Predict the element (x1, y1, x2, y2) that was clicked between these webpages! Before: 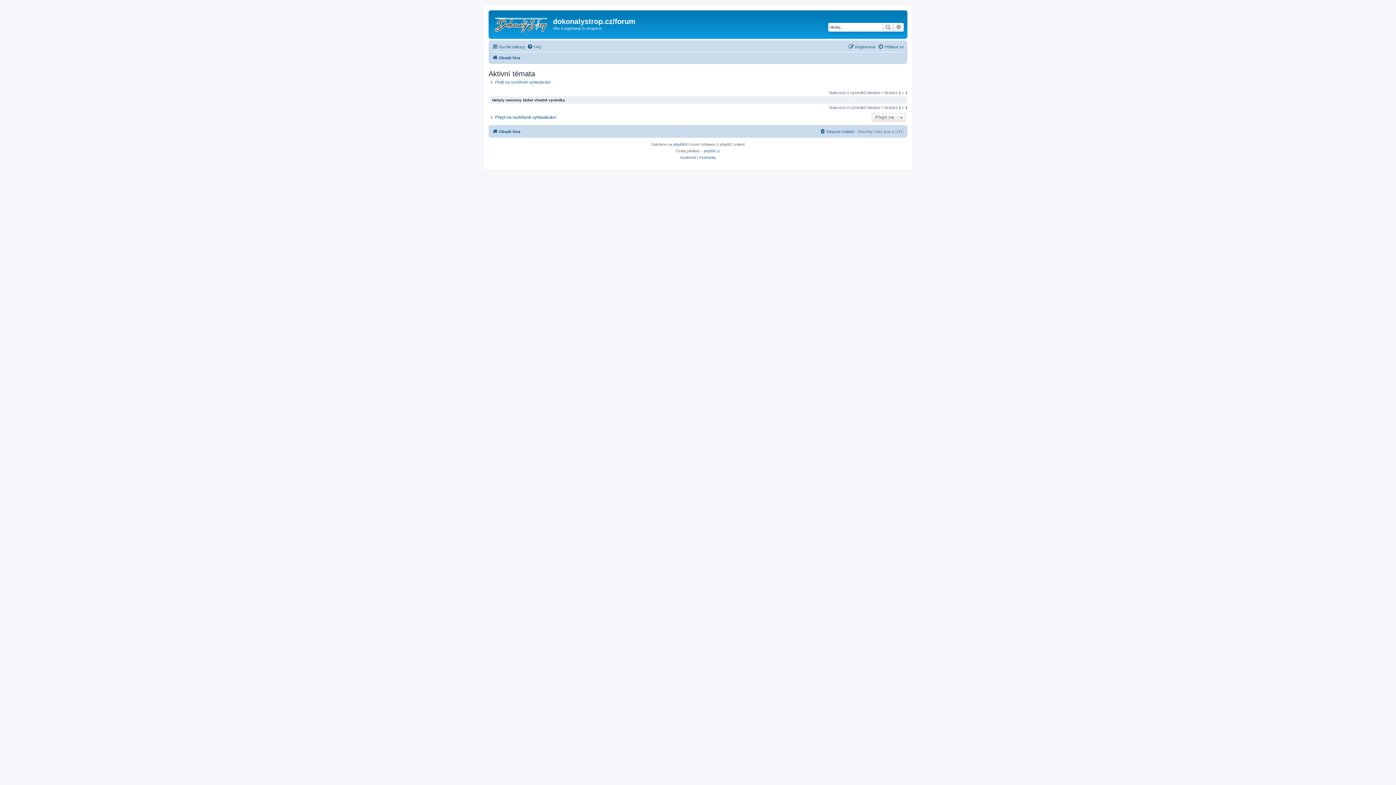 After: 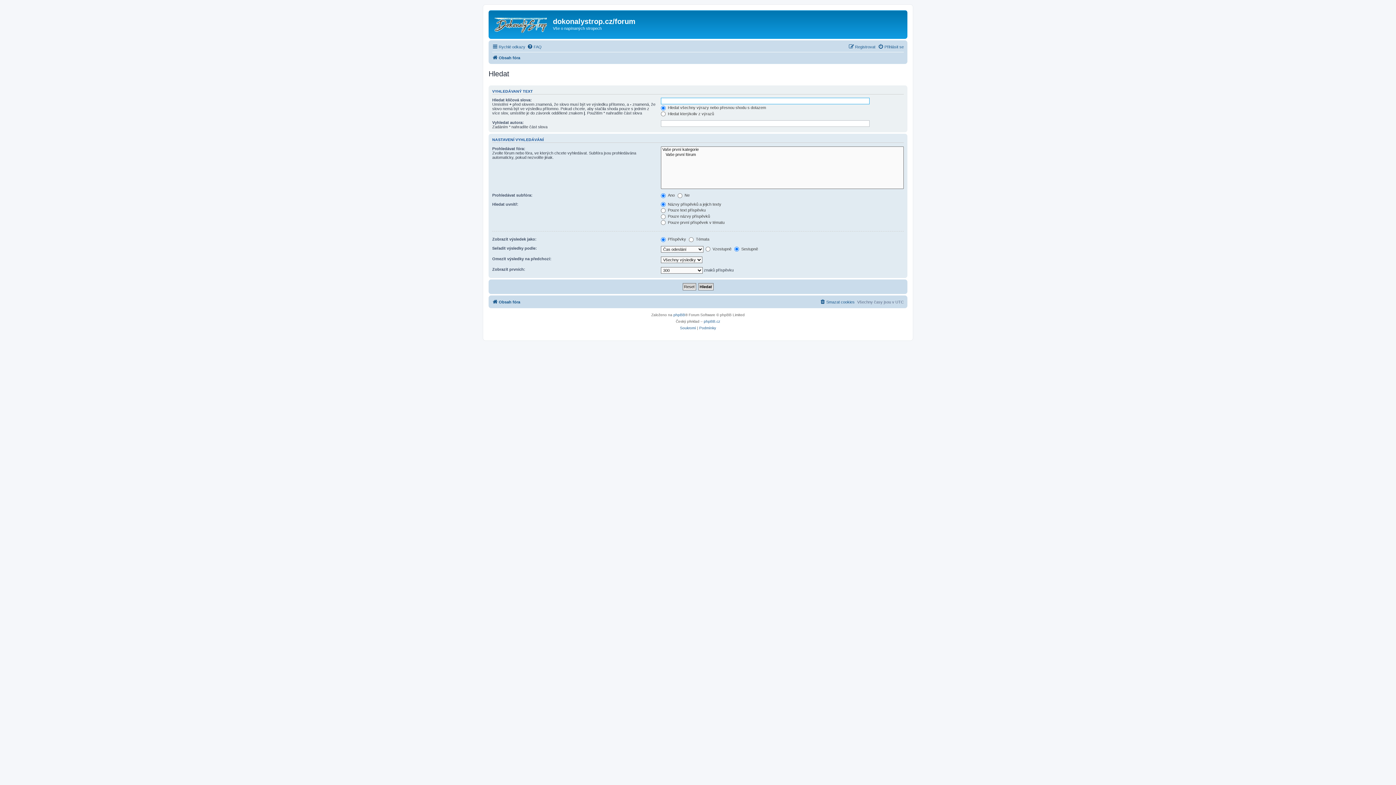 Action: bbox: (882, 22, 893, 31) label: Hledat